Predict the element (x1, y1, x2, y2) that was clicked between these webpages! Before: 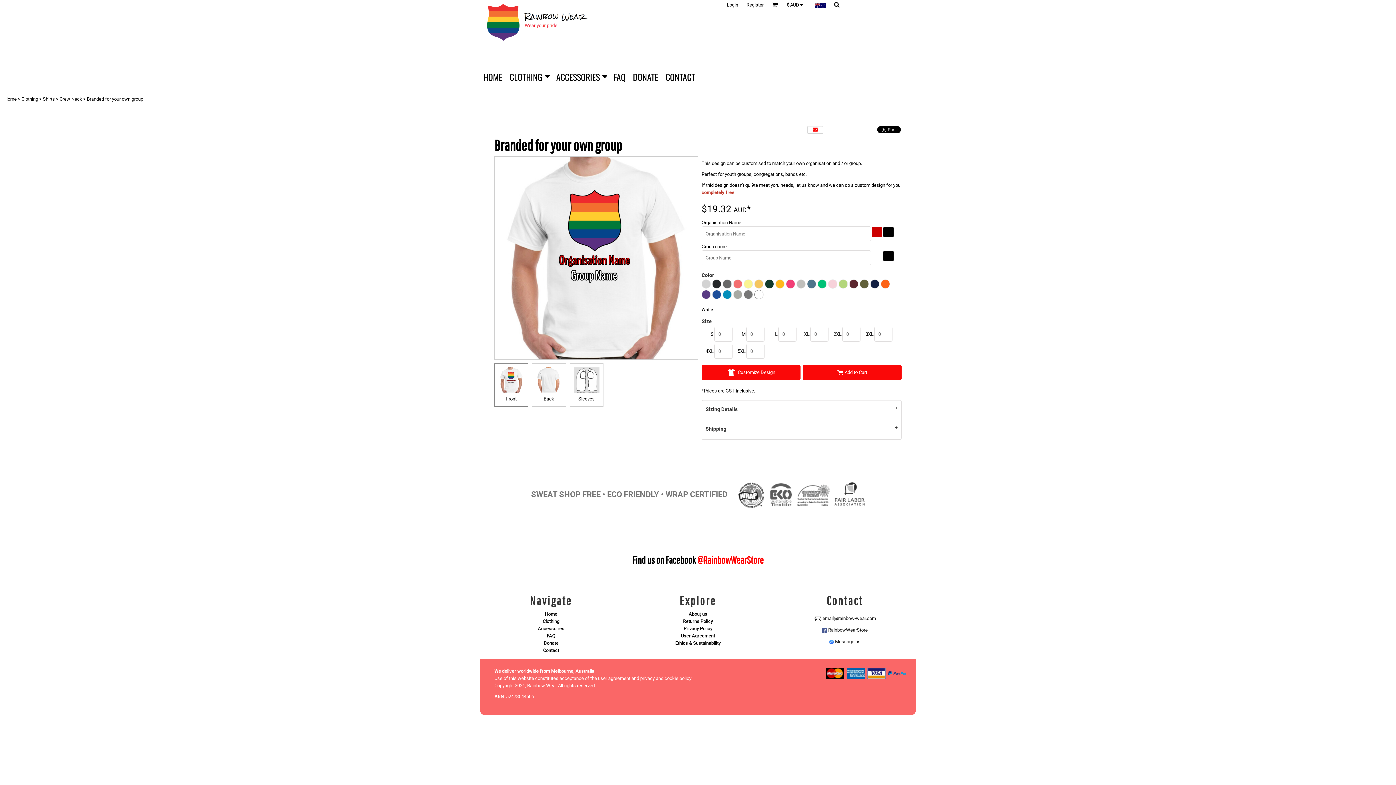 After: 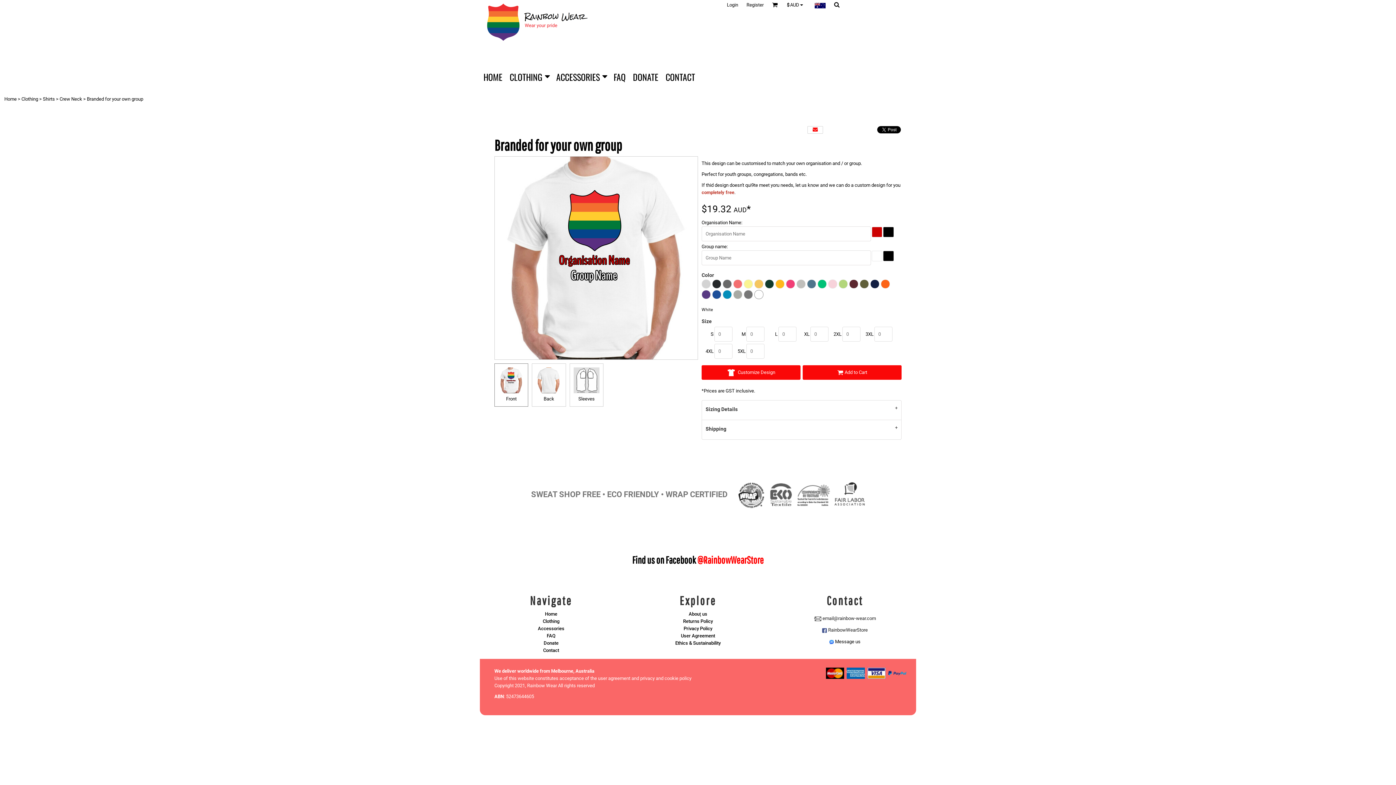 Action: label:  Message us bbox: (829, 639, 860, 644)